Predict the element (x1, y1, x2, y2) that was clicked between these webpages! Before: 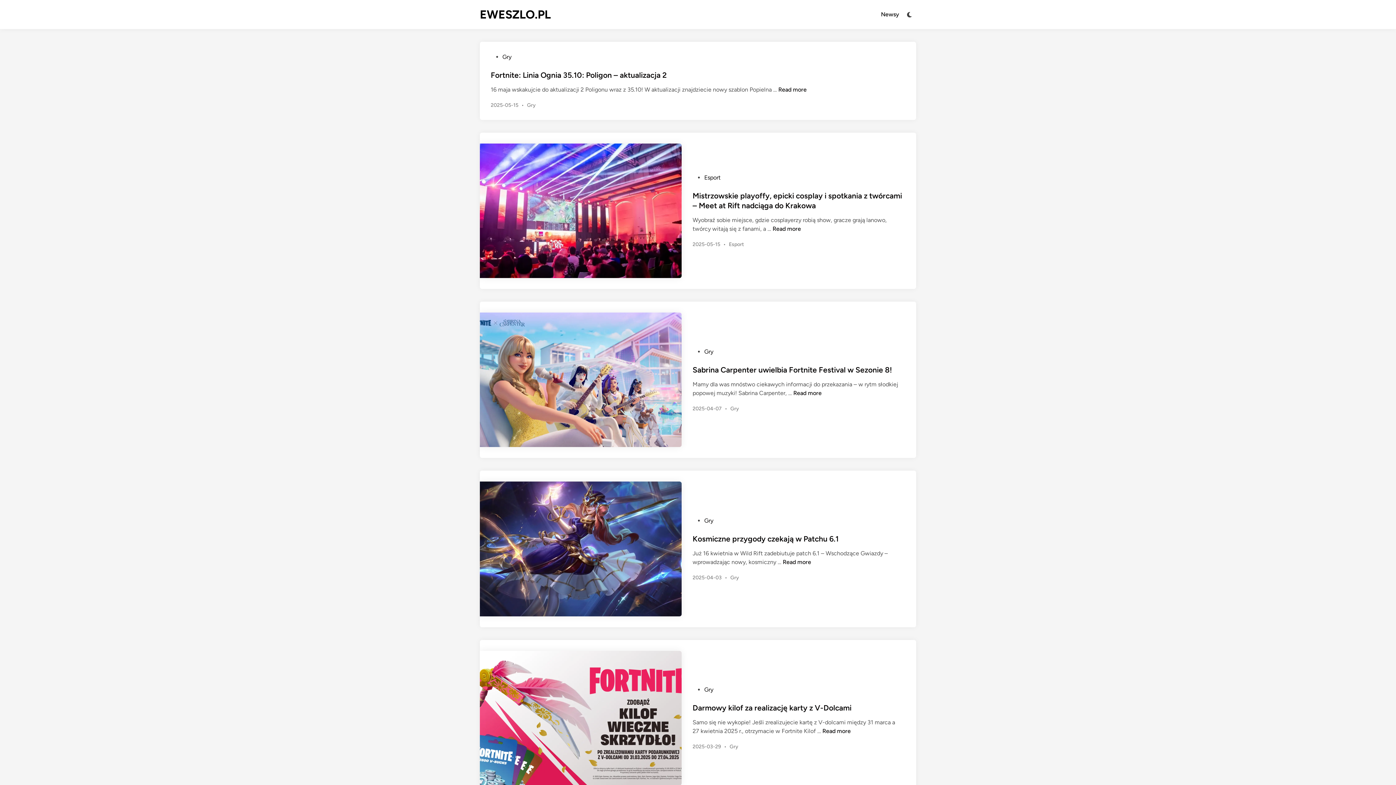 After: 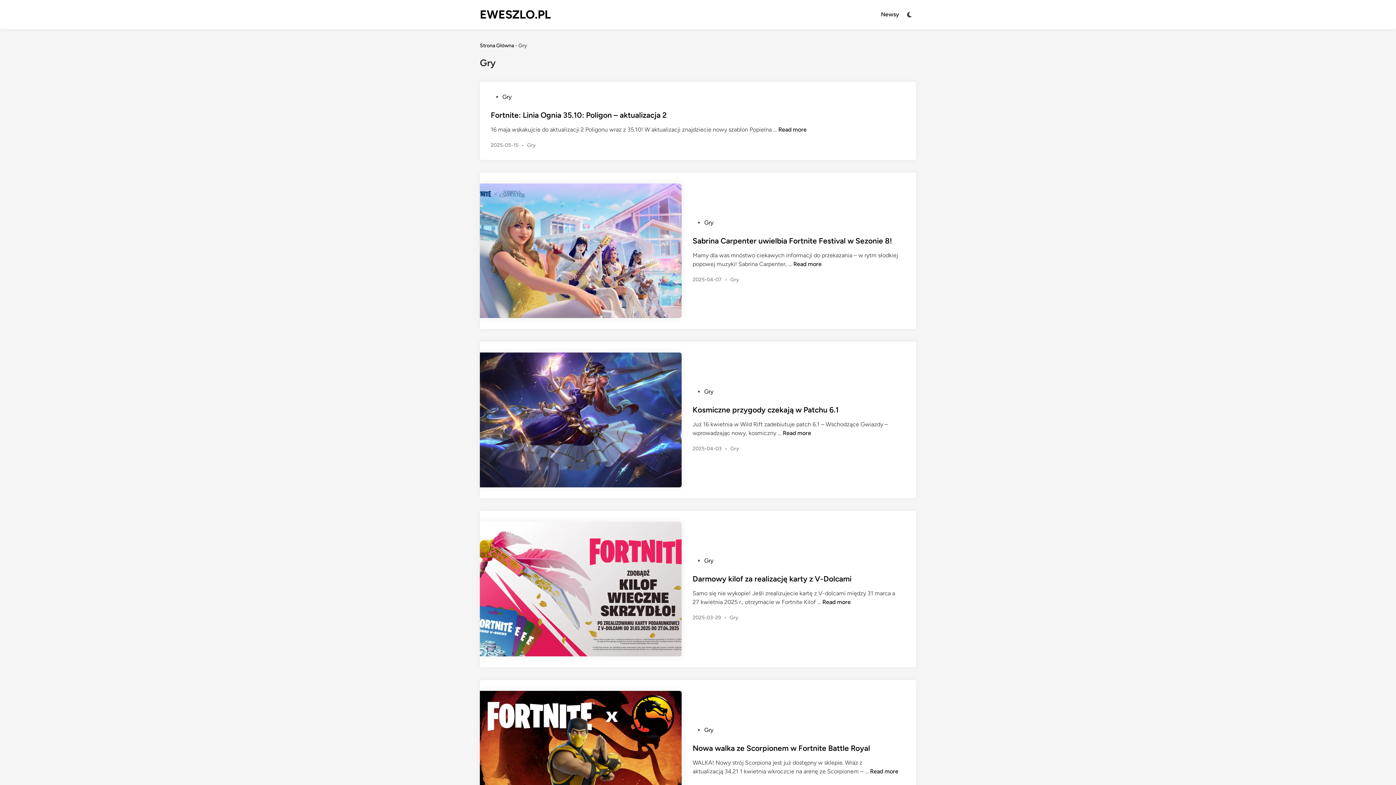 Action: label: Gry bbox: (502, 53, 511, 60)